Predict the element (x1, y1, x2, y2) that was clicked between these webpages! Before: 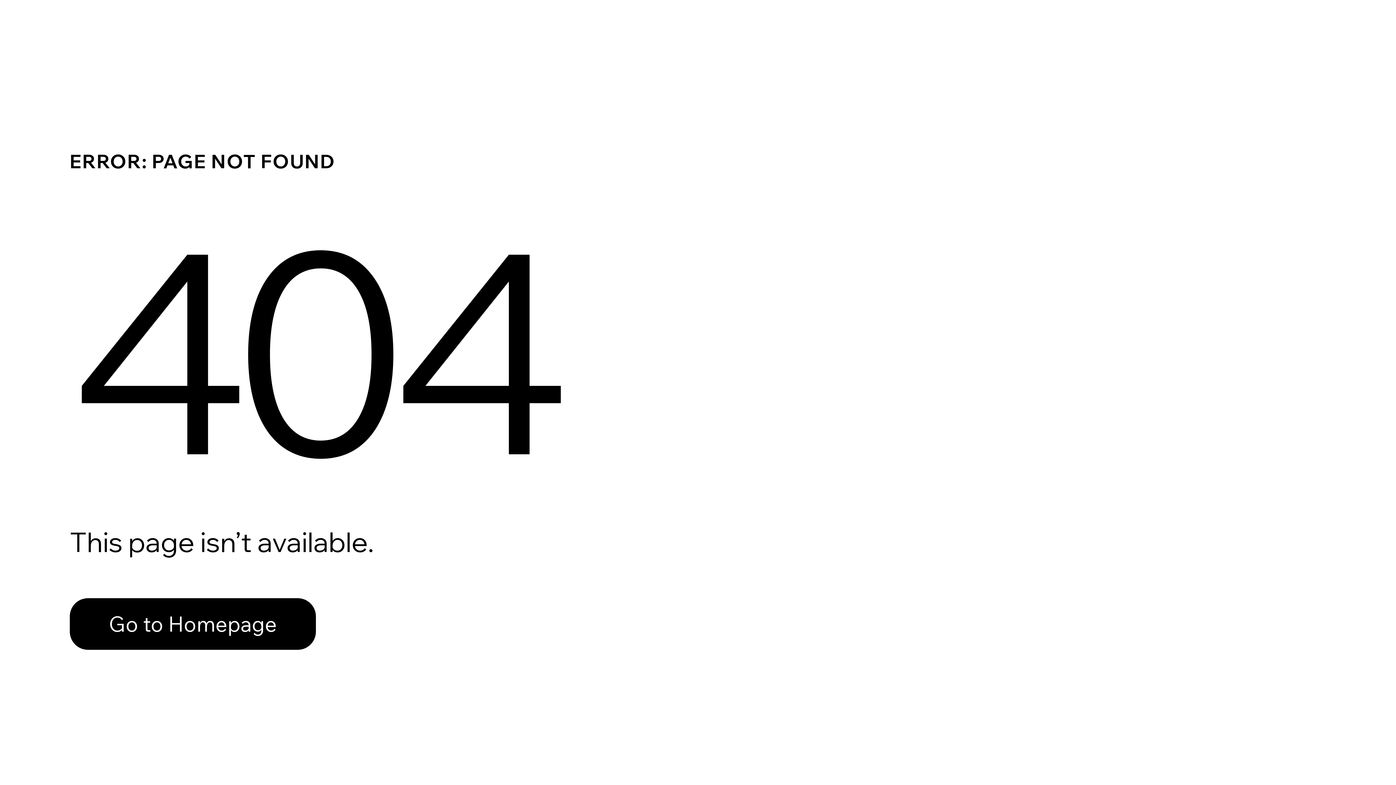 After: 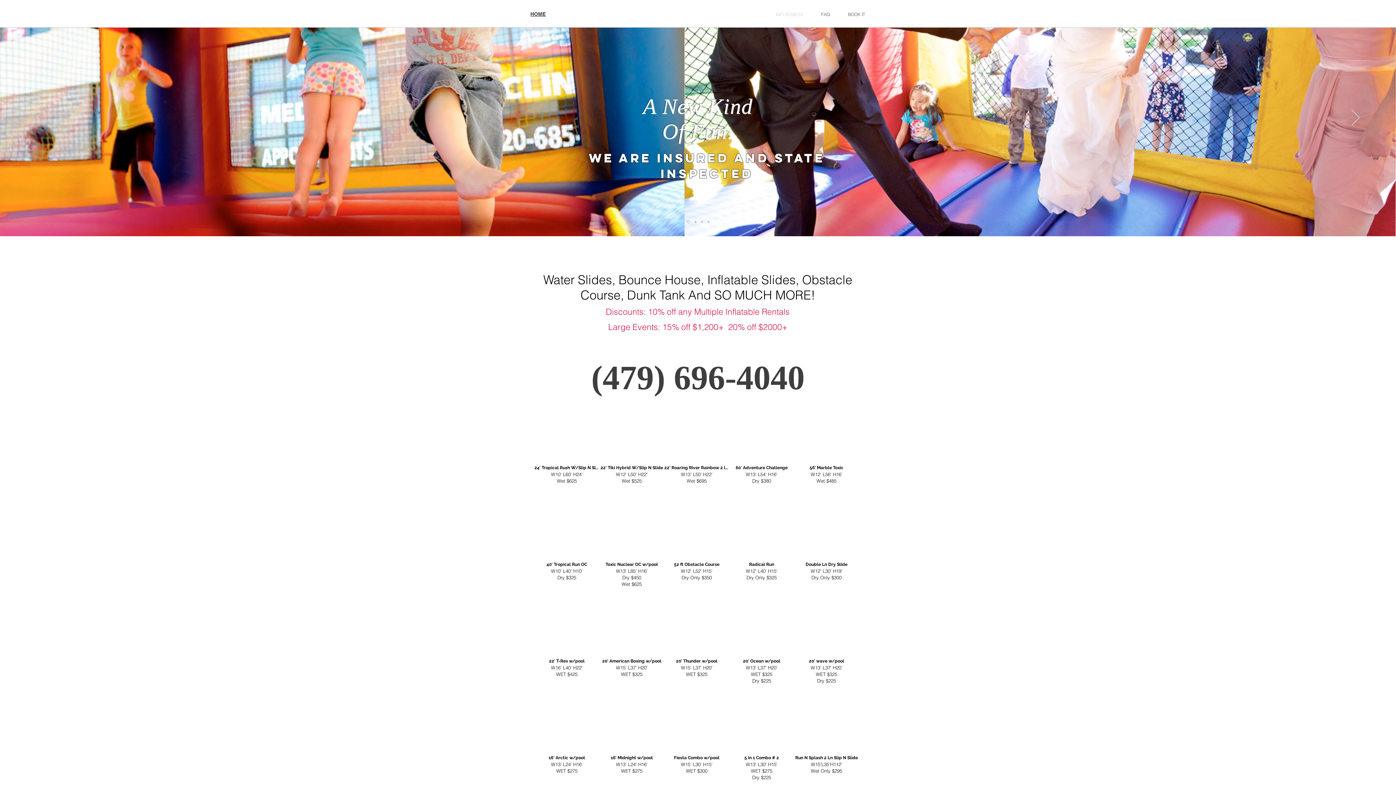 Action: bbox: (69, 582, 768, 659) label: Go to Homepage